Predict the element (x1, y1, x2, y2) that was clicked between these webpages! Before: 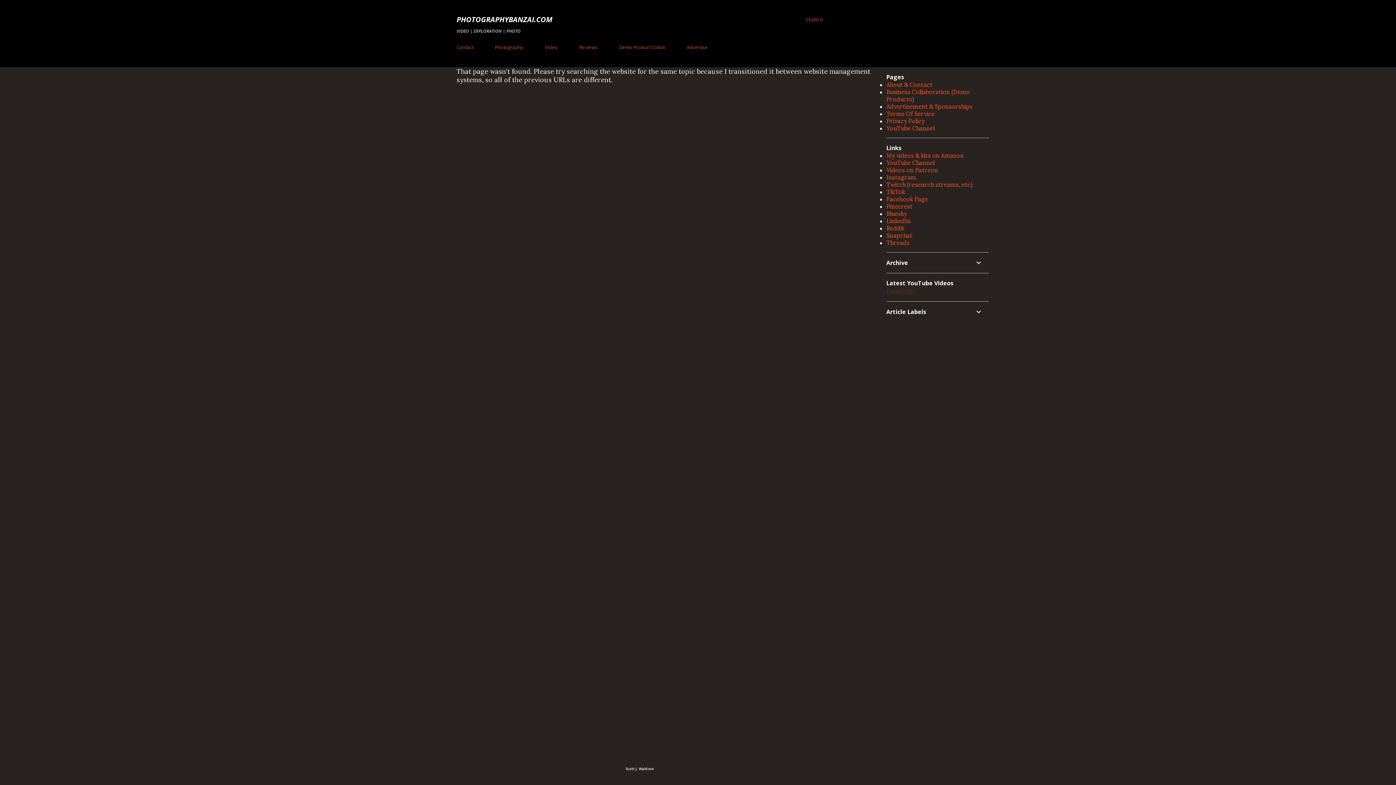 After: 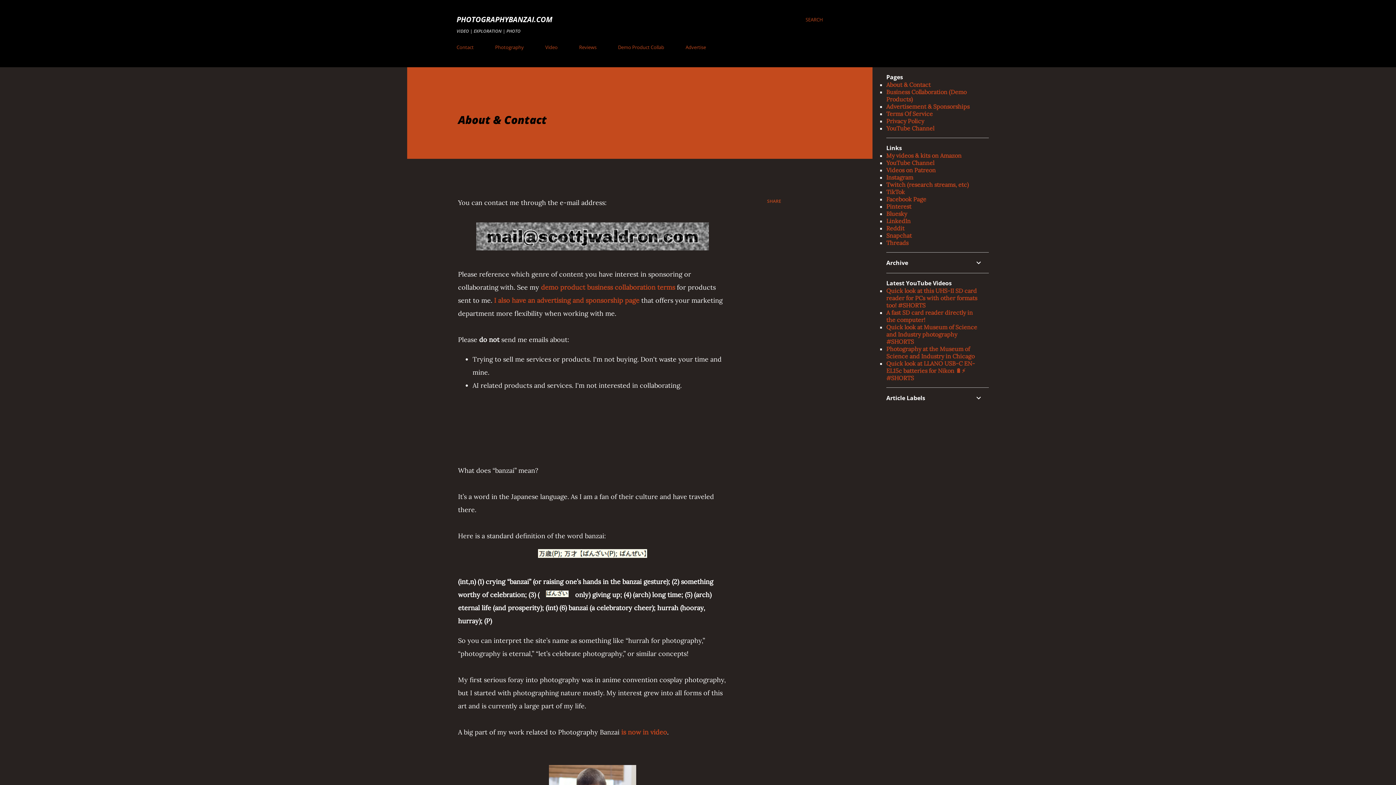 Action: label: Contact bbox: (456, 39, 477, 54)